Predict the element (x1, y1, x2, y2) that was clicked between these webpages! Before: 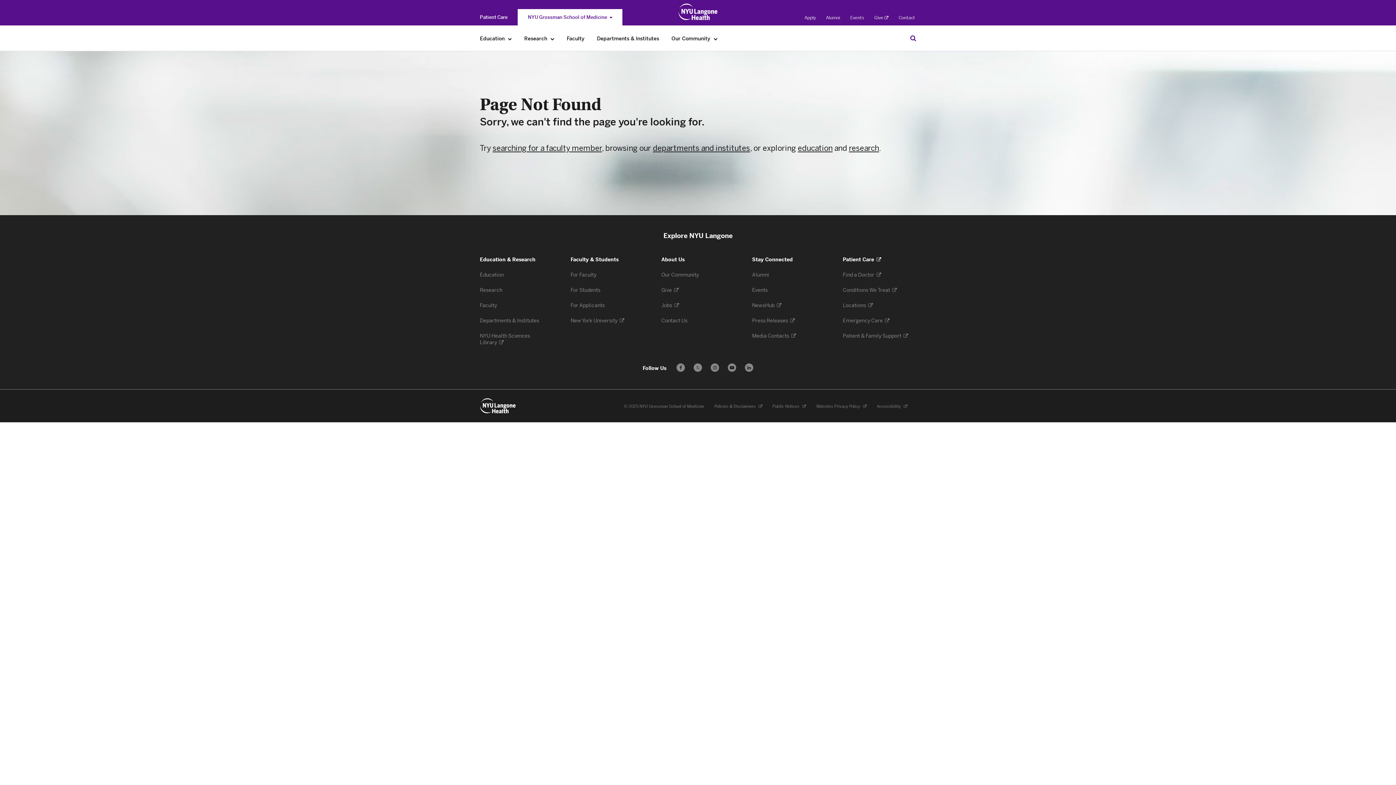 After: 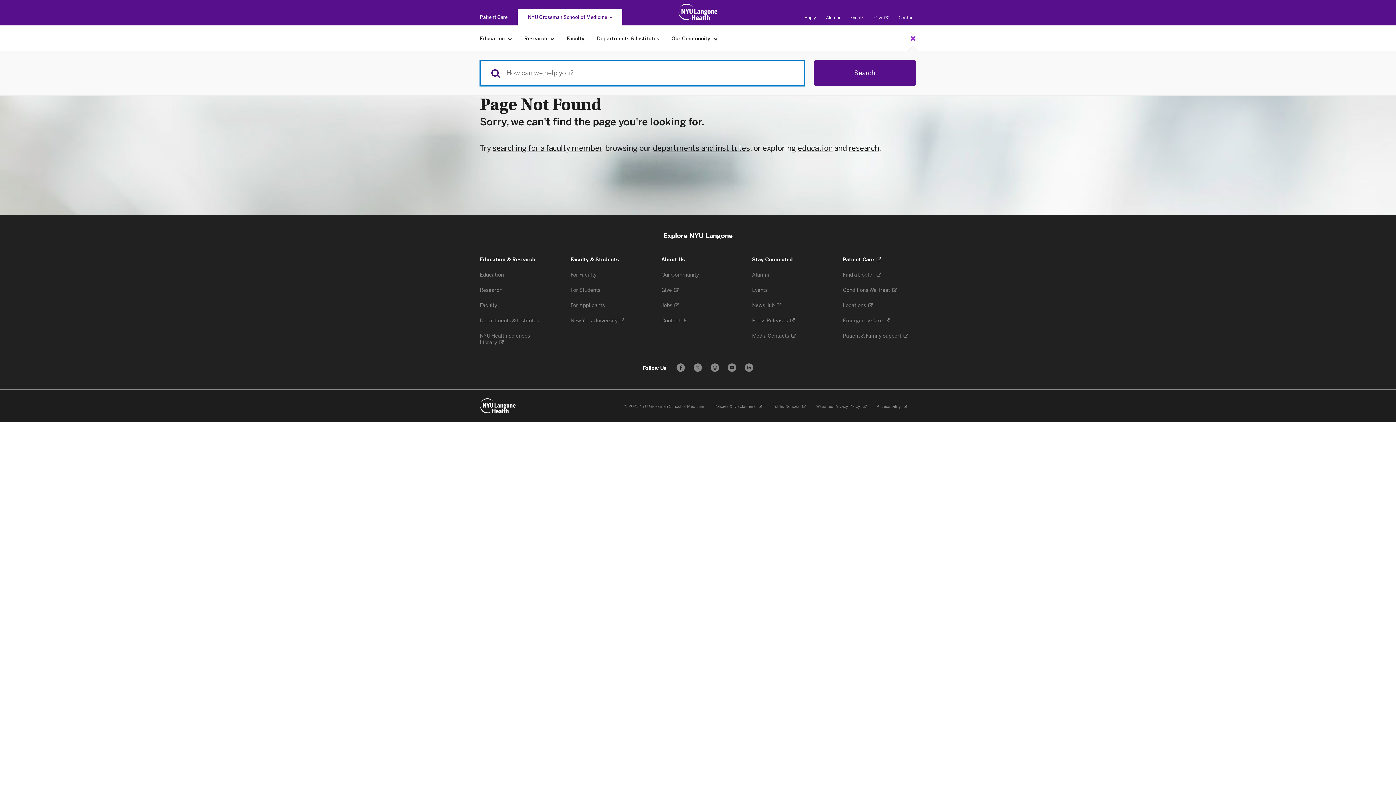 Action: label: Search Education & Research bbox: (908, 32, 918, 43)